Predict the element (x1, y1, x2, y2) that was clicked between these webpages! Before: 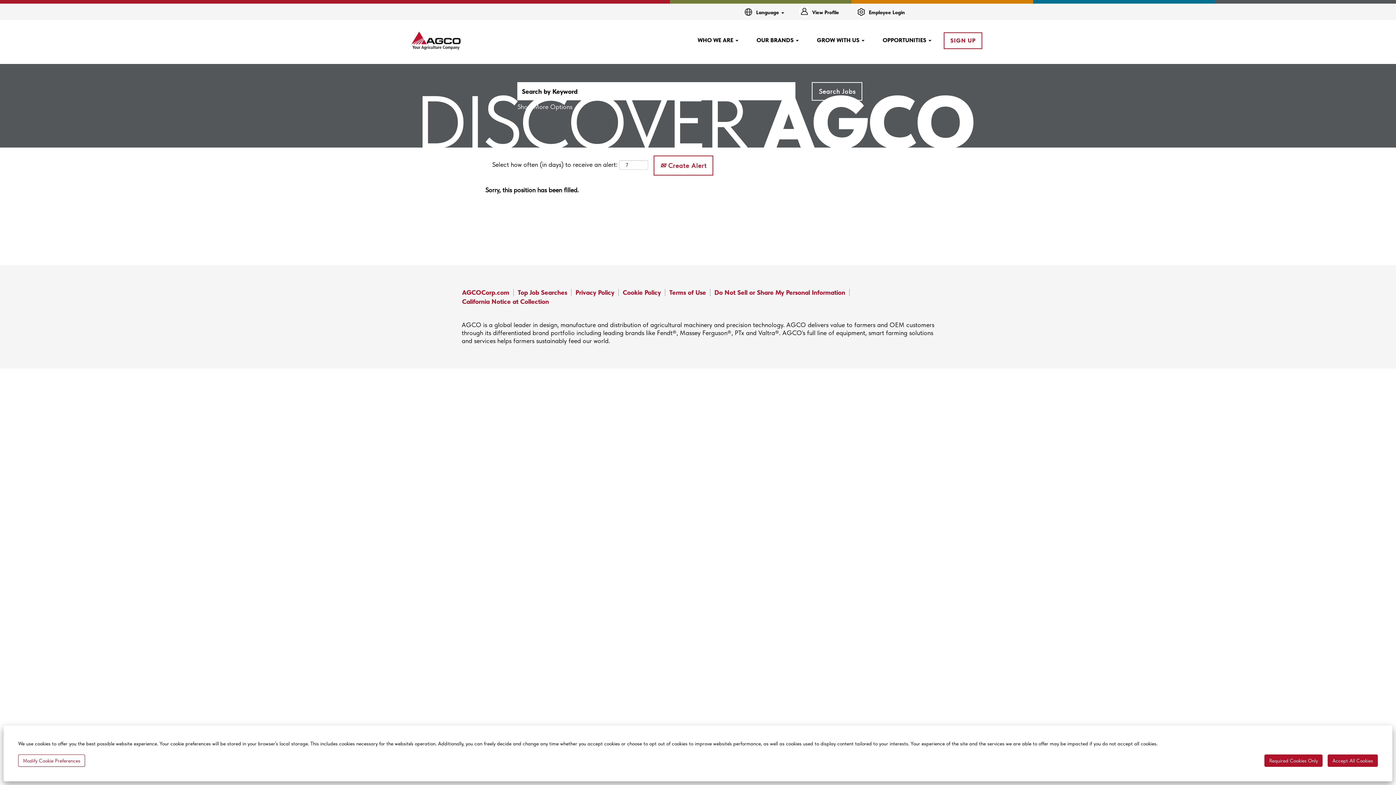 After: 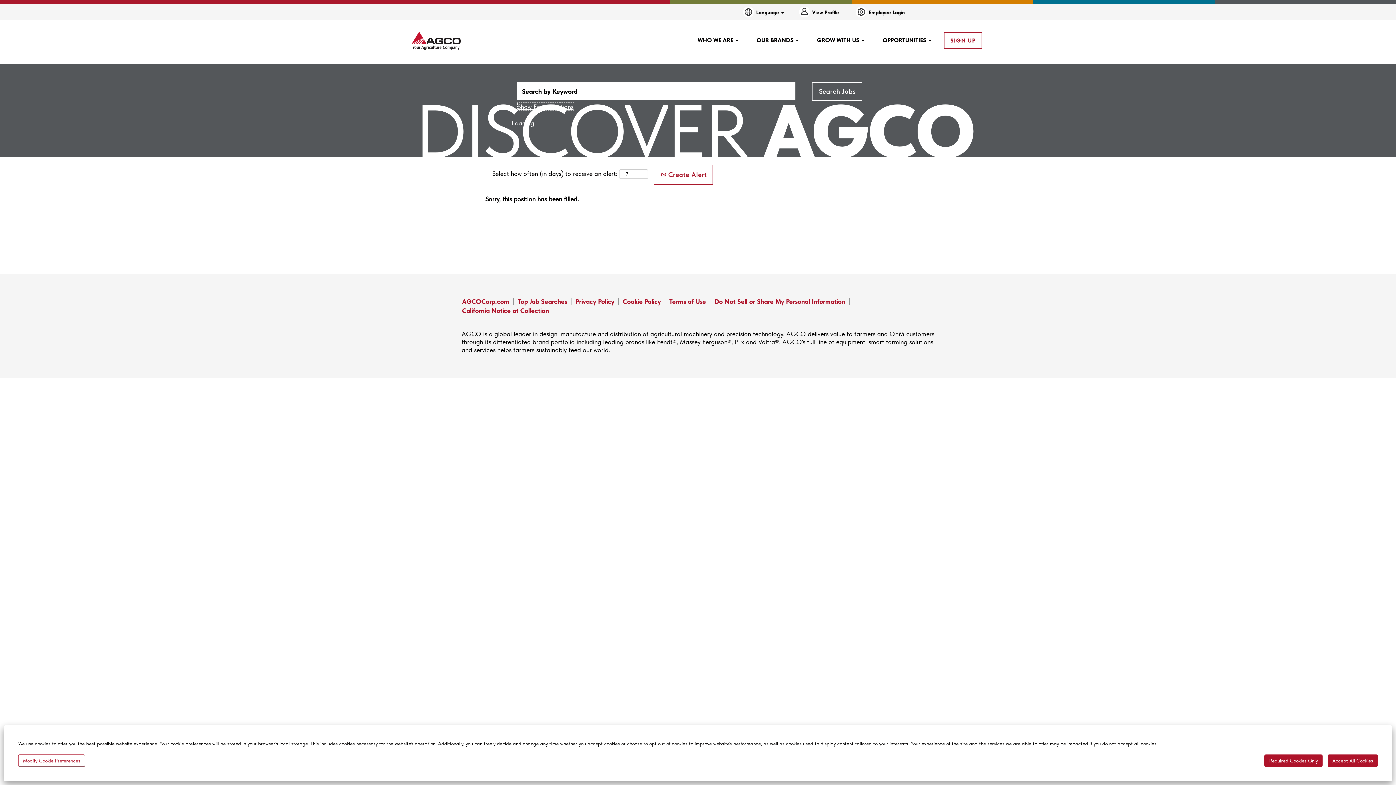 Action: label: Show More Options bbox: (517, 102, 572, 110)